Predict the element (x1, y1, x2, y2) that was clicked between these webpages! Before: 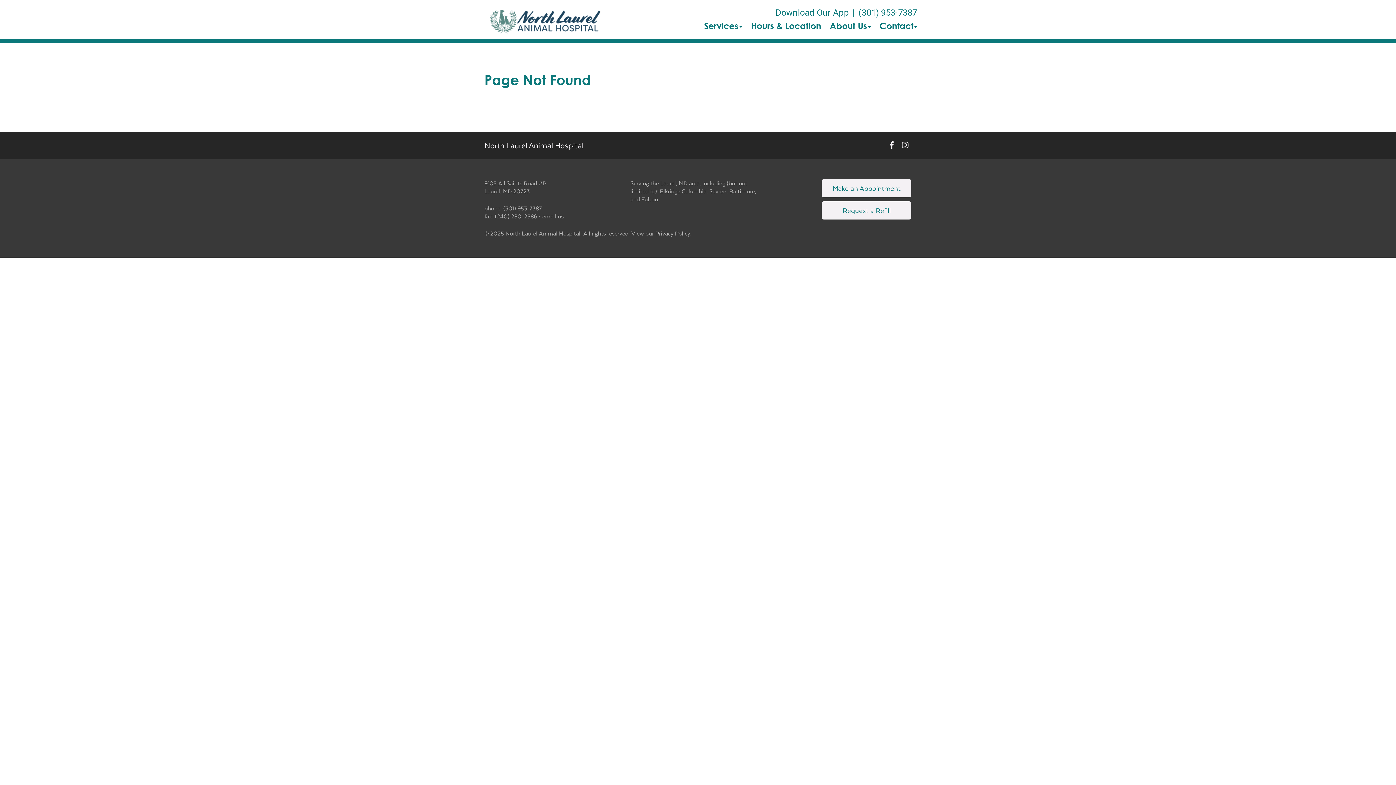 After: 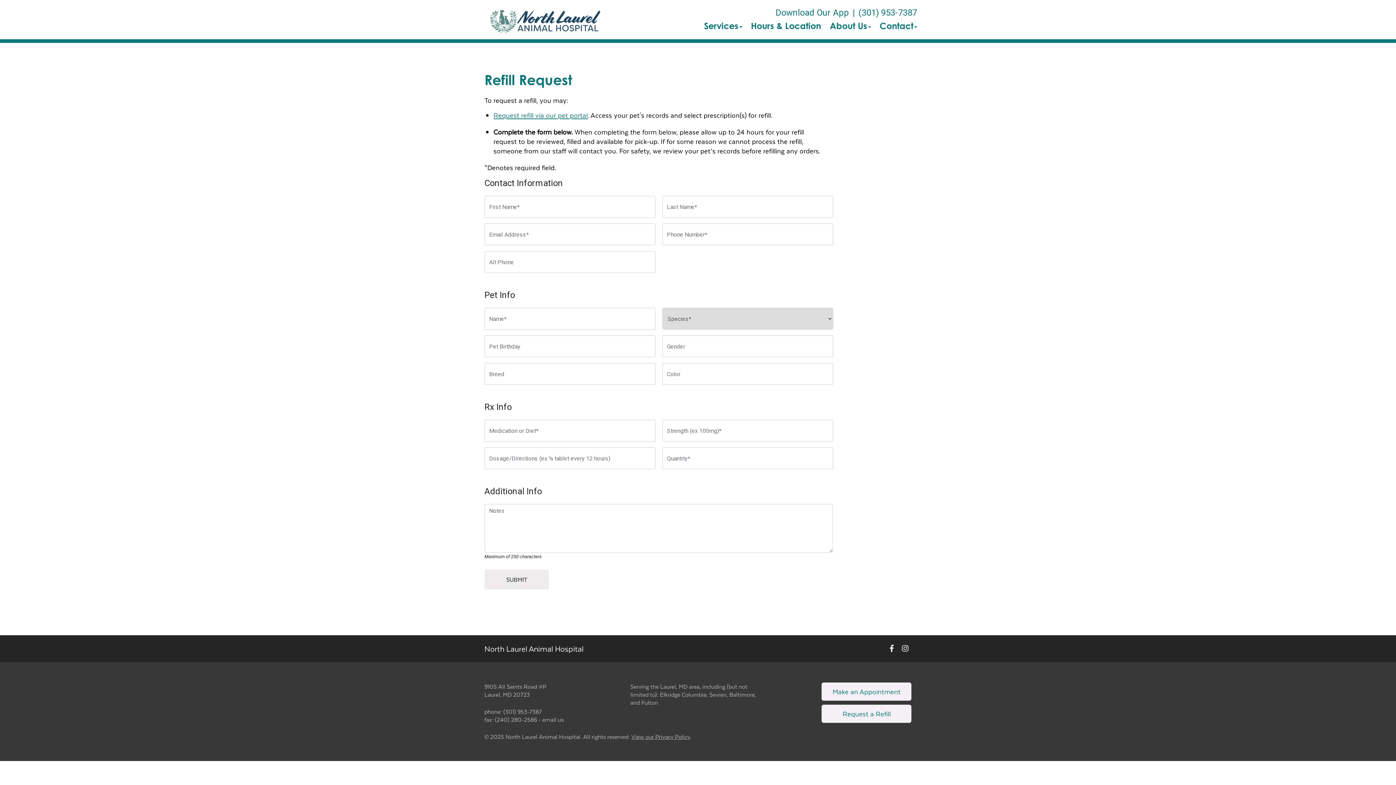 Action: label: Link to request a refill form bbox: (821, 201, 911, 219)